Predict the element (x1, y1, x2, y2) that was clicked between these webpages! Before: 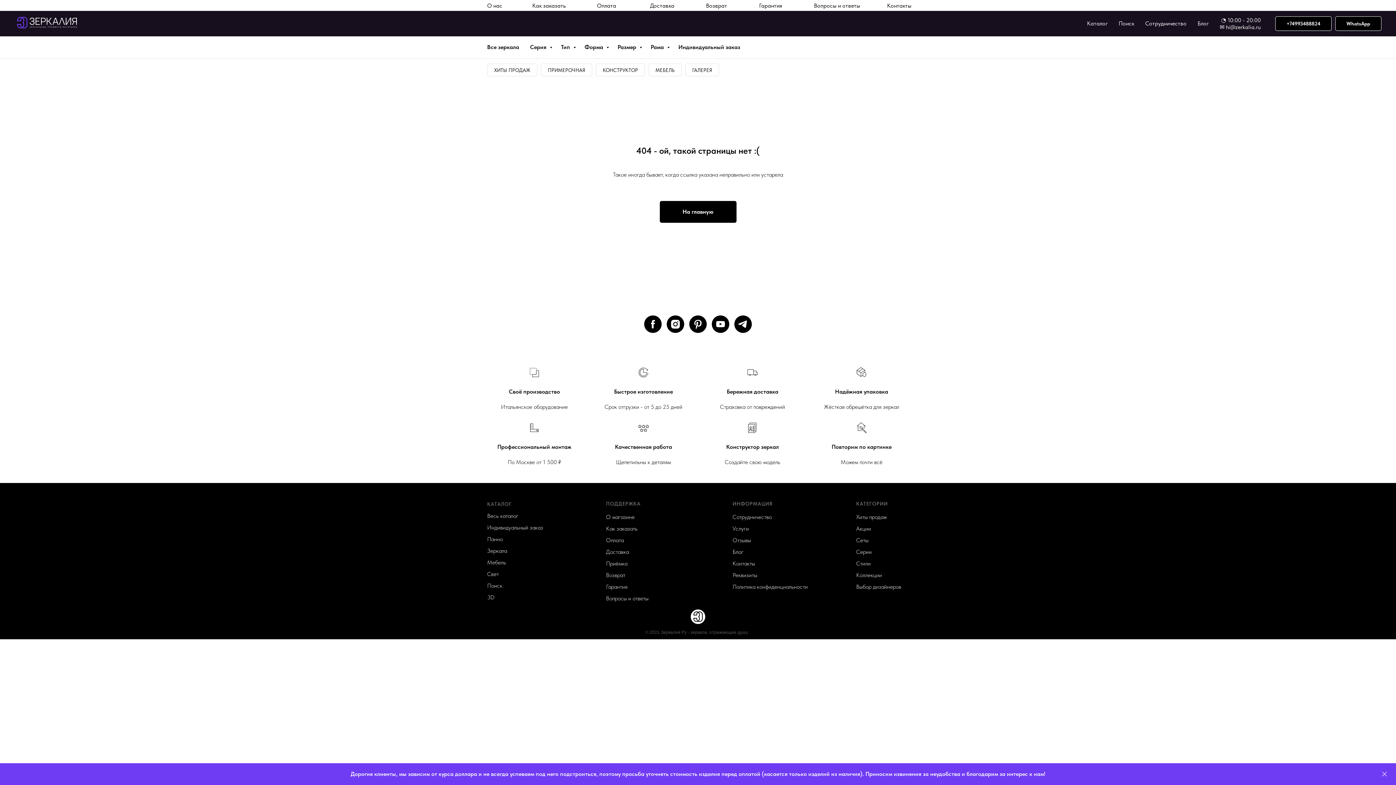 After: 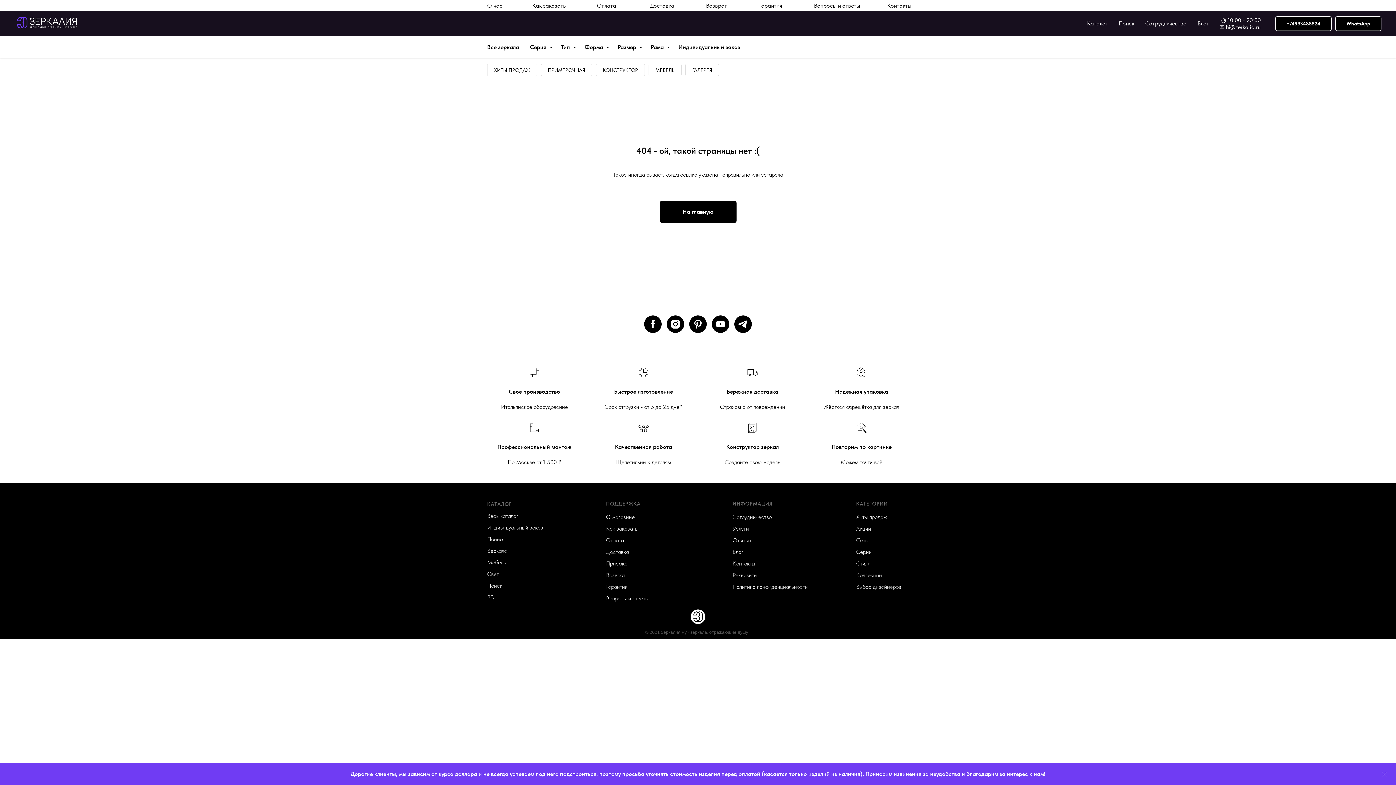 Action: bbox: (856, 525, 871, 532) label: 
Акции